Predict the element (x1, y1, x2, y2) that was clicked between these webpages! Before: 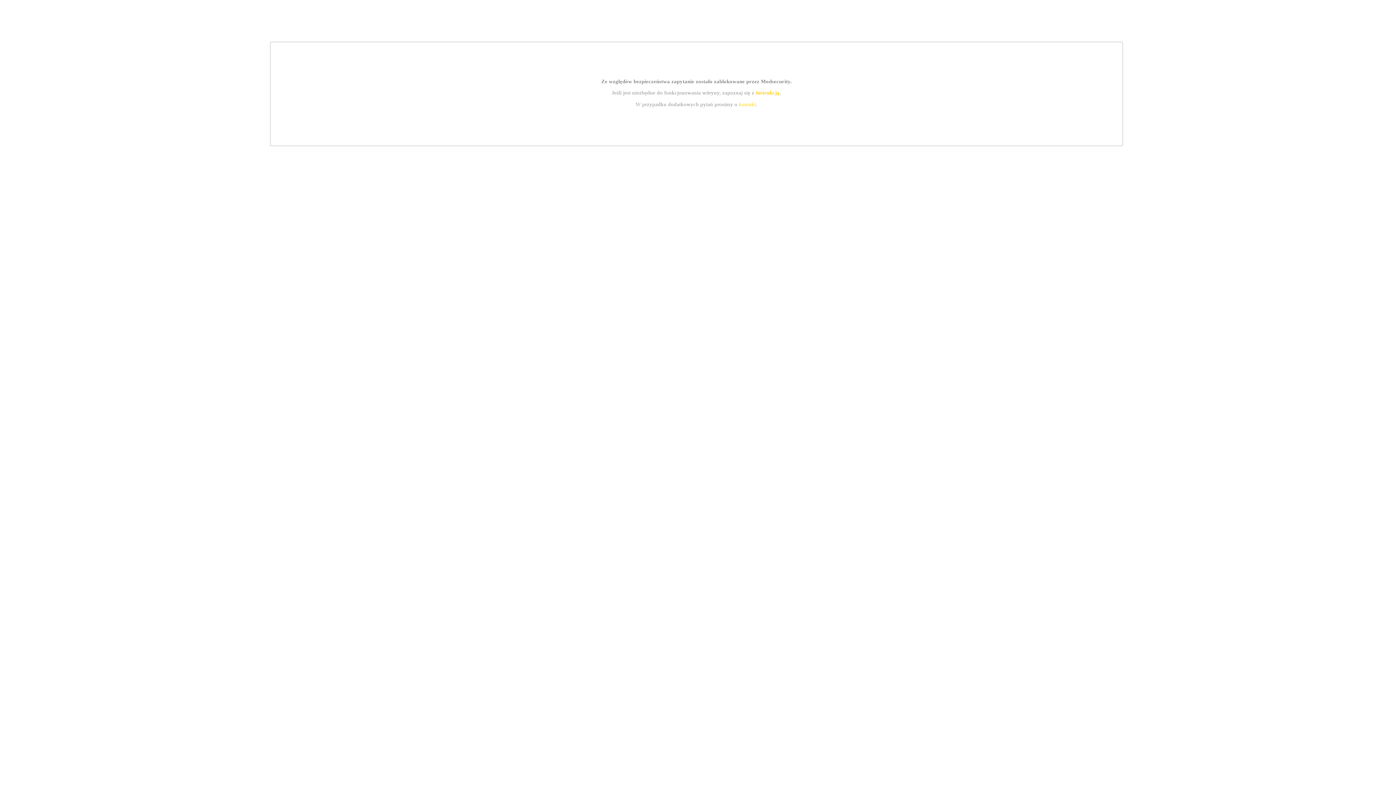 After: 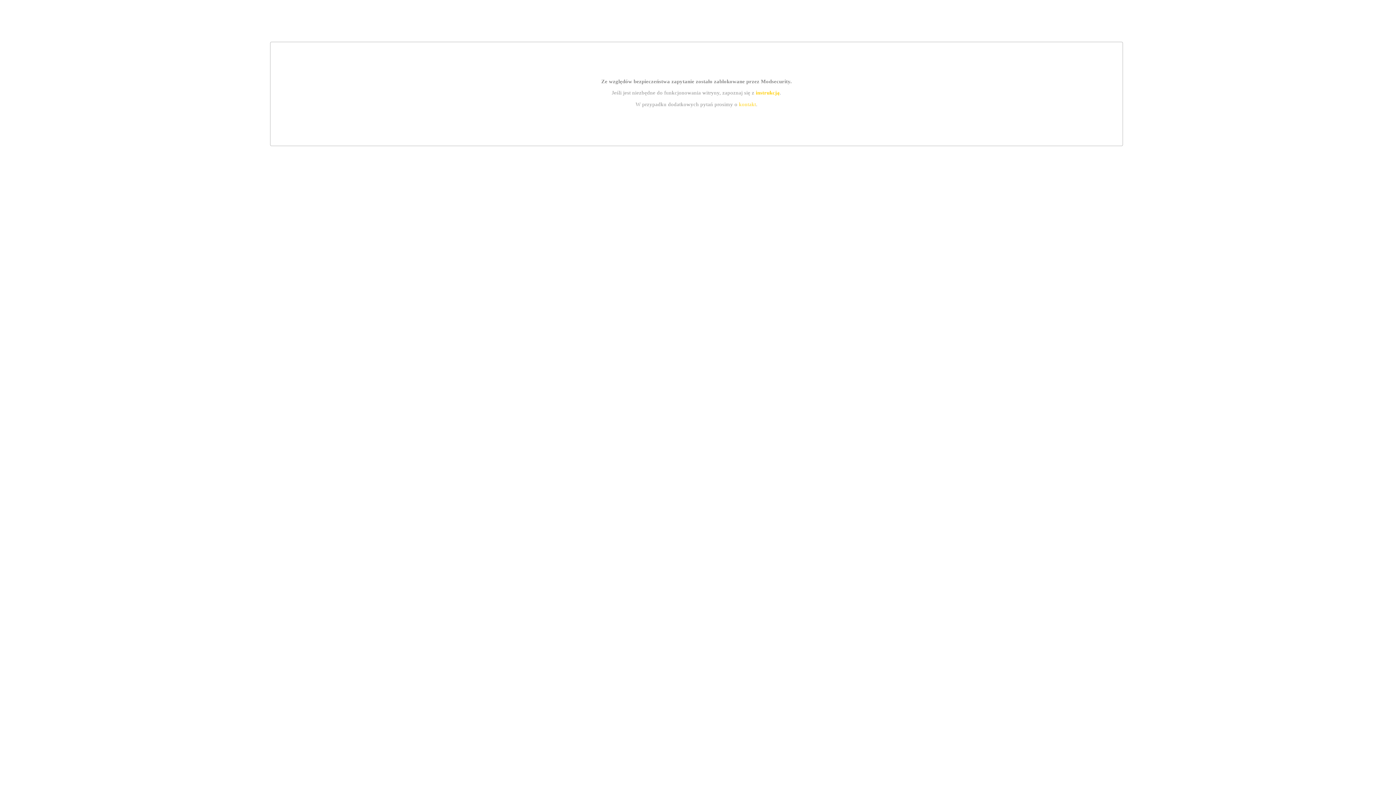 Action: bbox: (739, 101, 756, 107) label: kontakt